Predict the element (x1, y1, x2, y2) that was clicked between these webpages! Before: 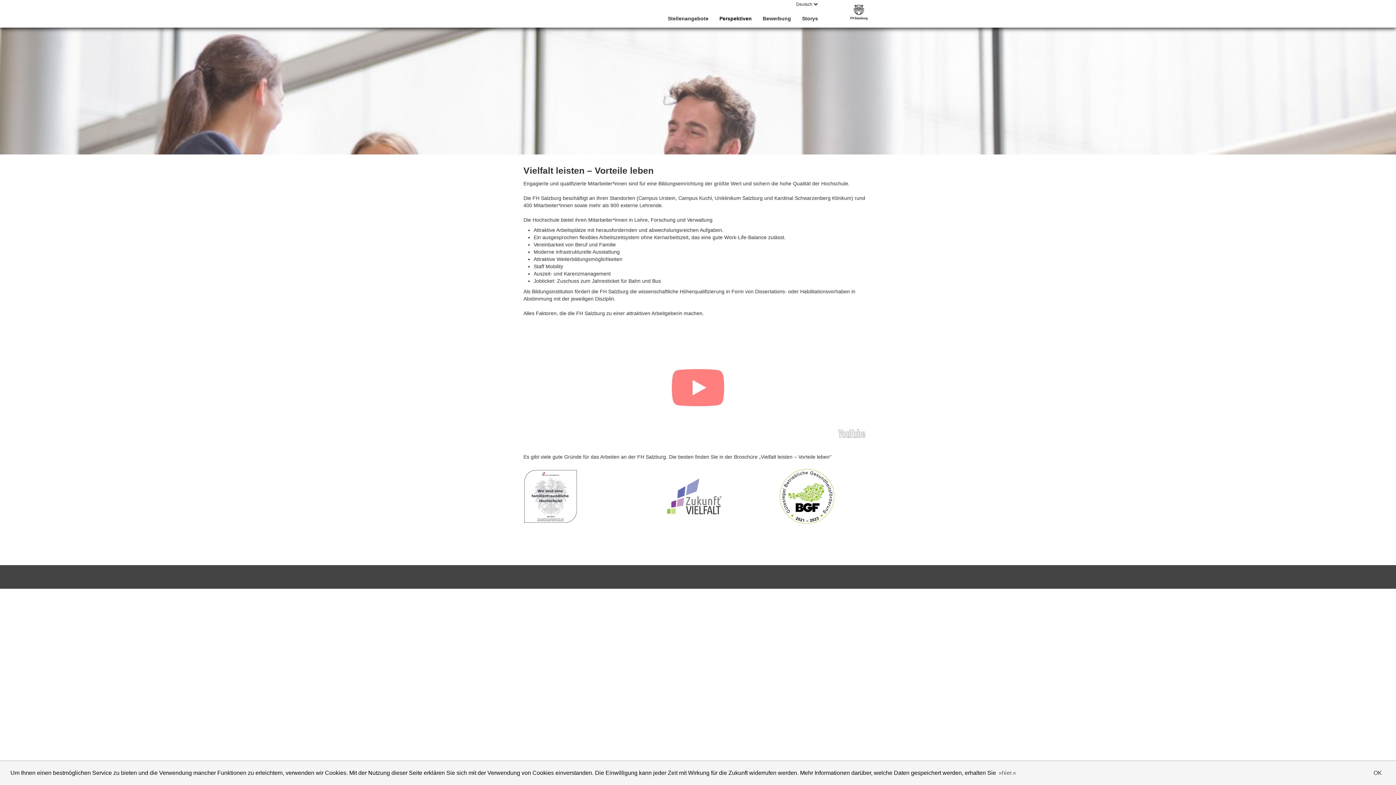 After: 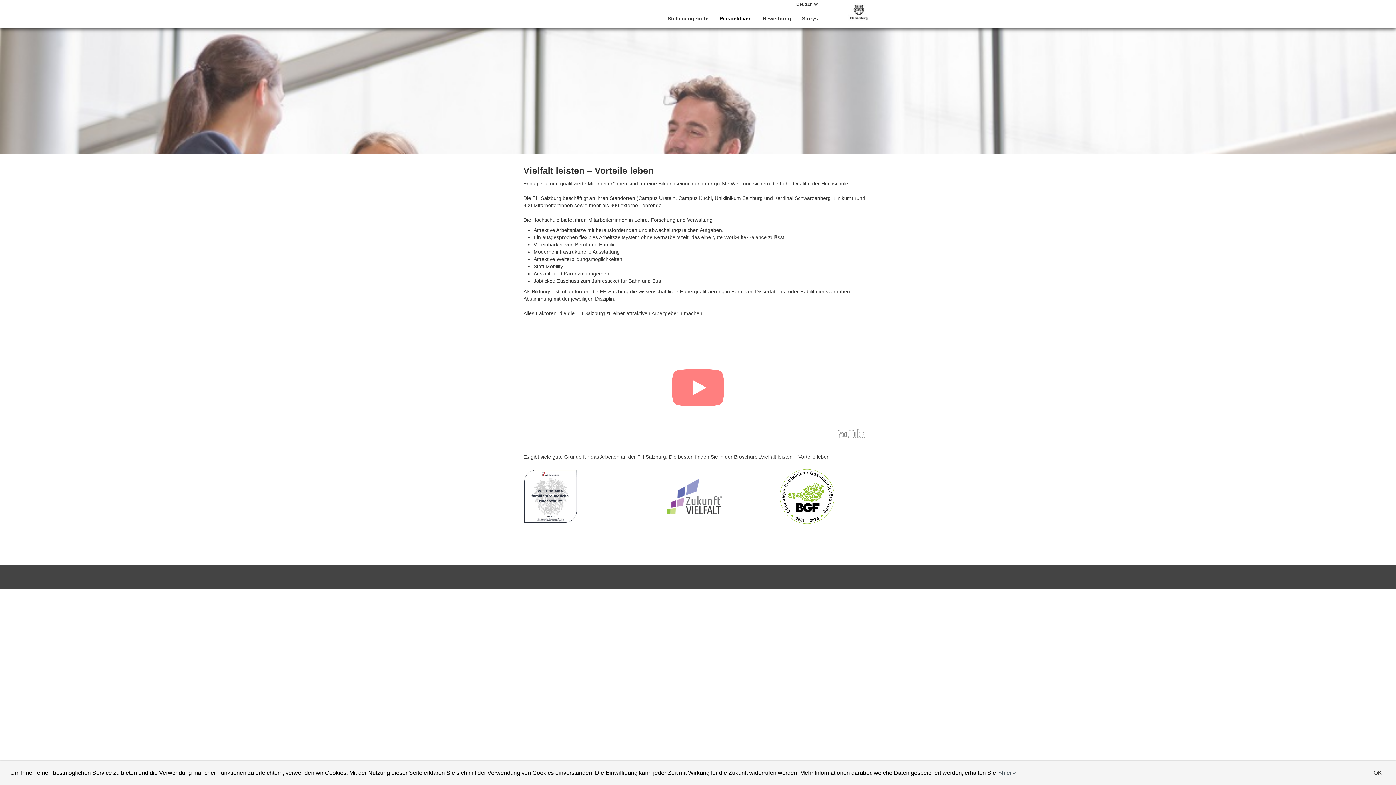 Action: label: Perspektiven bbox: (714, 11, 757, 25)